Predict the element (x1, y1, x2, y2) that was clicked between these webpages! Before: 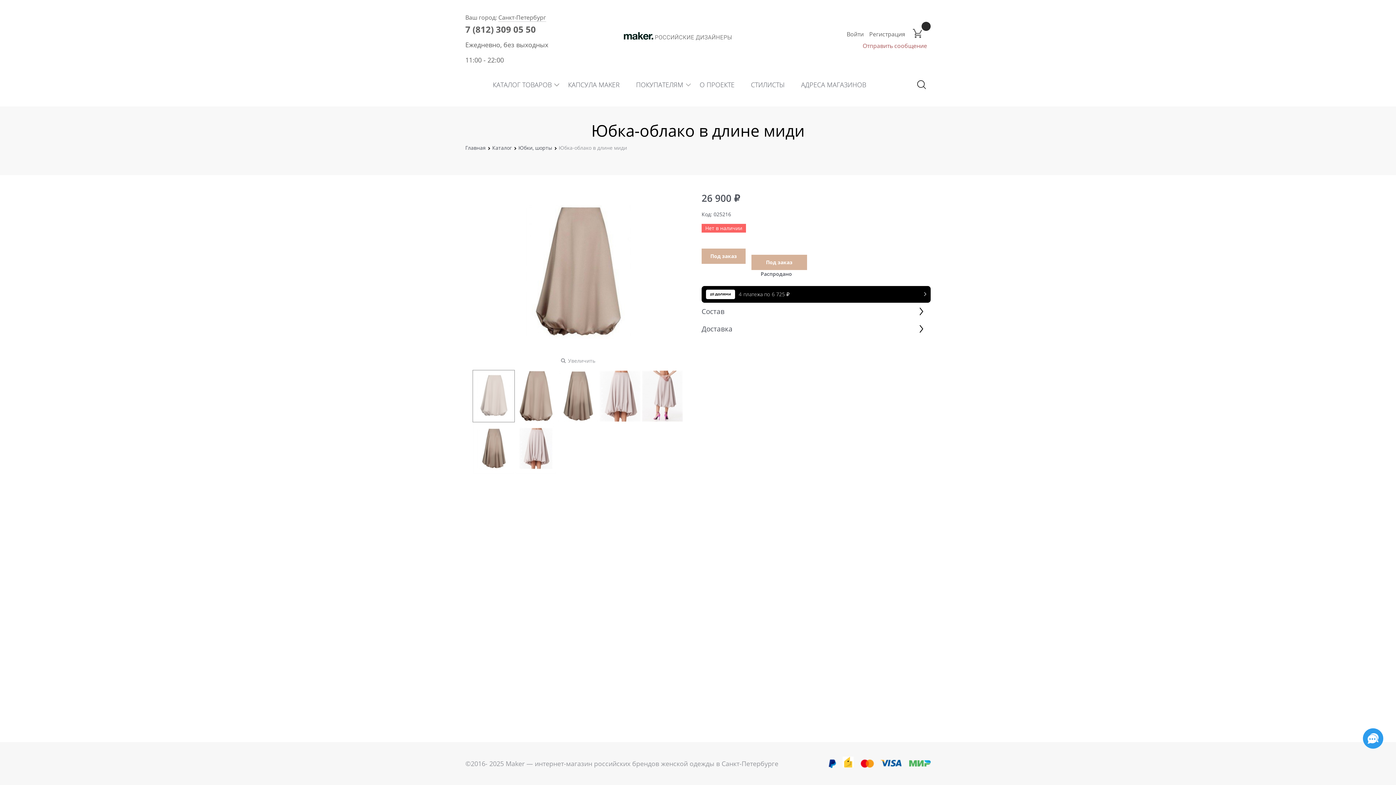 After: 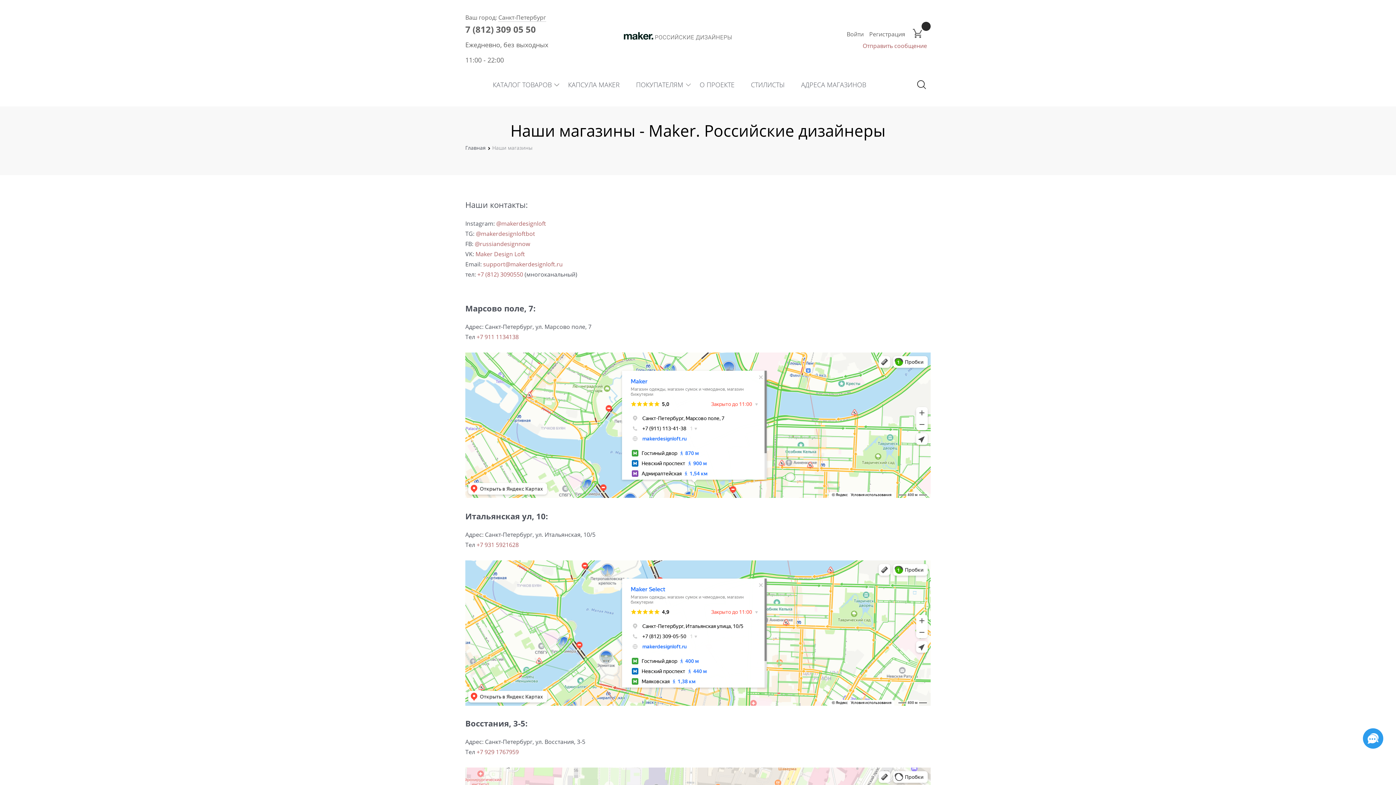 Action: label:  АДРЕСА МАГАЗИНОВ bbox: (792, 79, 873, 90)